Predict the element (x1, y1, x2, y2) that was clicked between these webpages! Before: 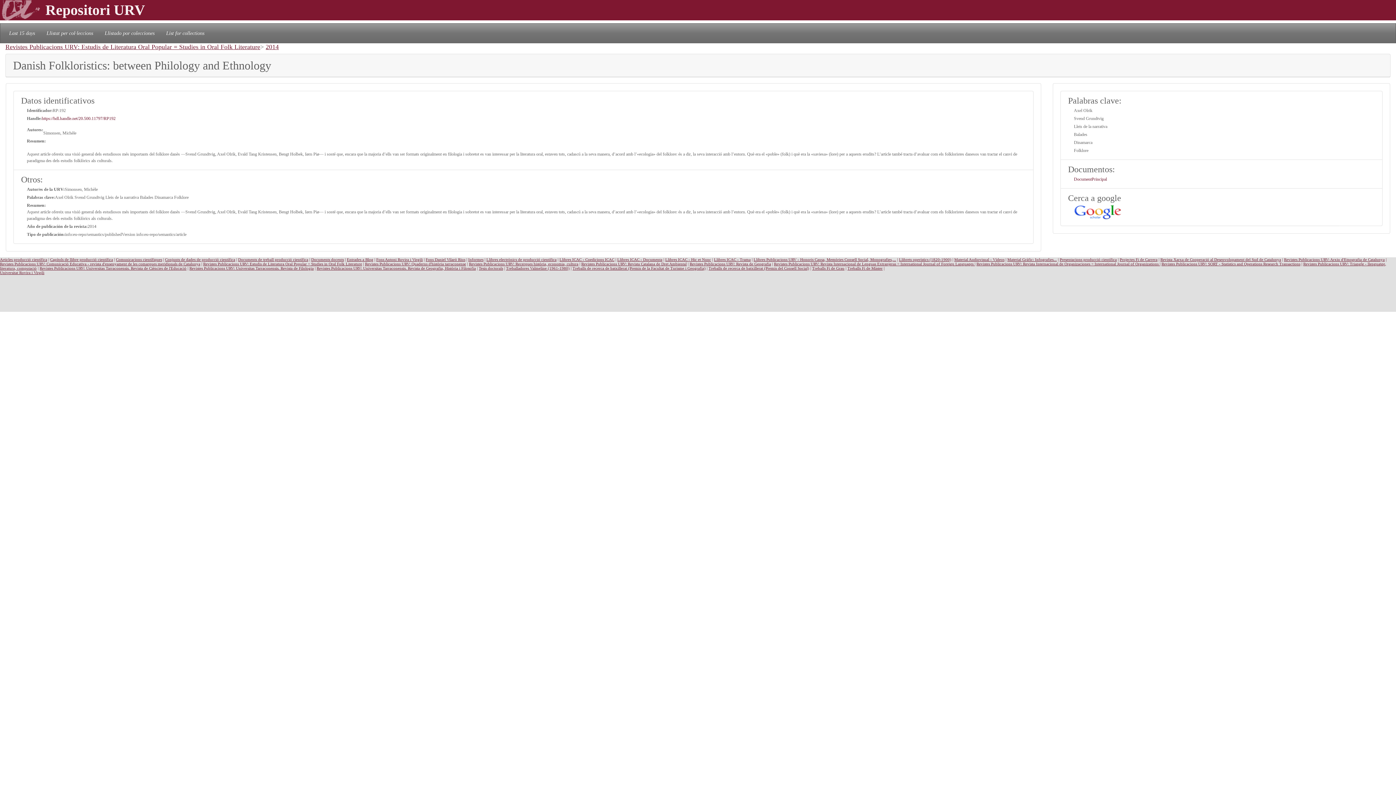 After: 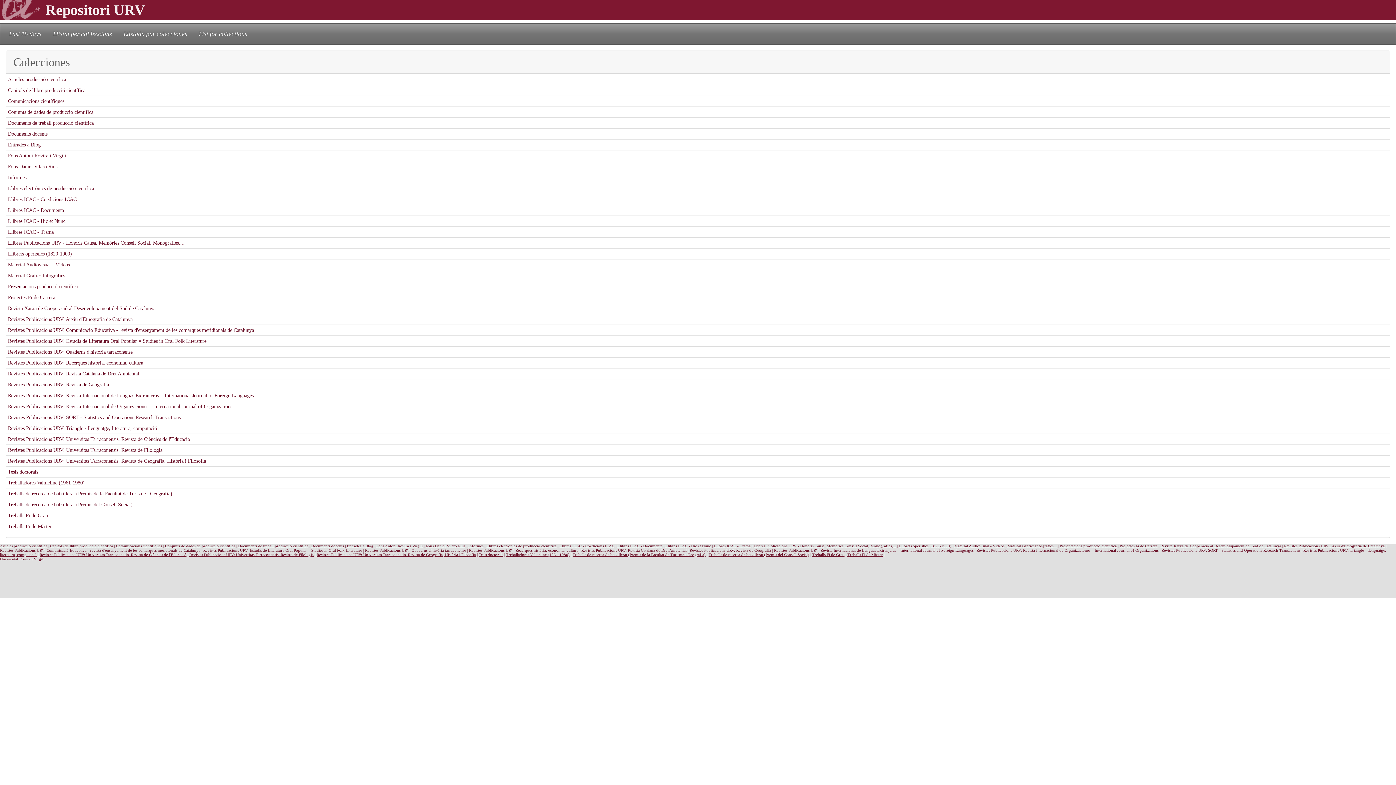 Action: label: Llistado por colecciones bbox: (101, 26, 157, 39)